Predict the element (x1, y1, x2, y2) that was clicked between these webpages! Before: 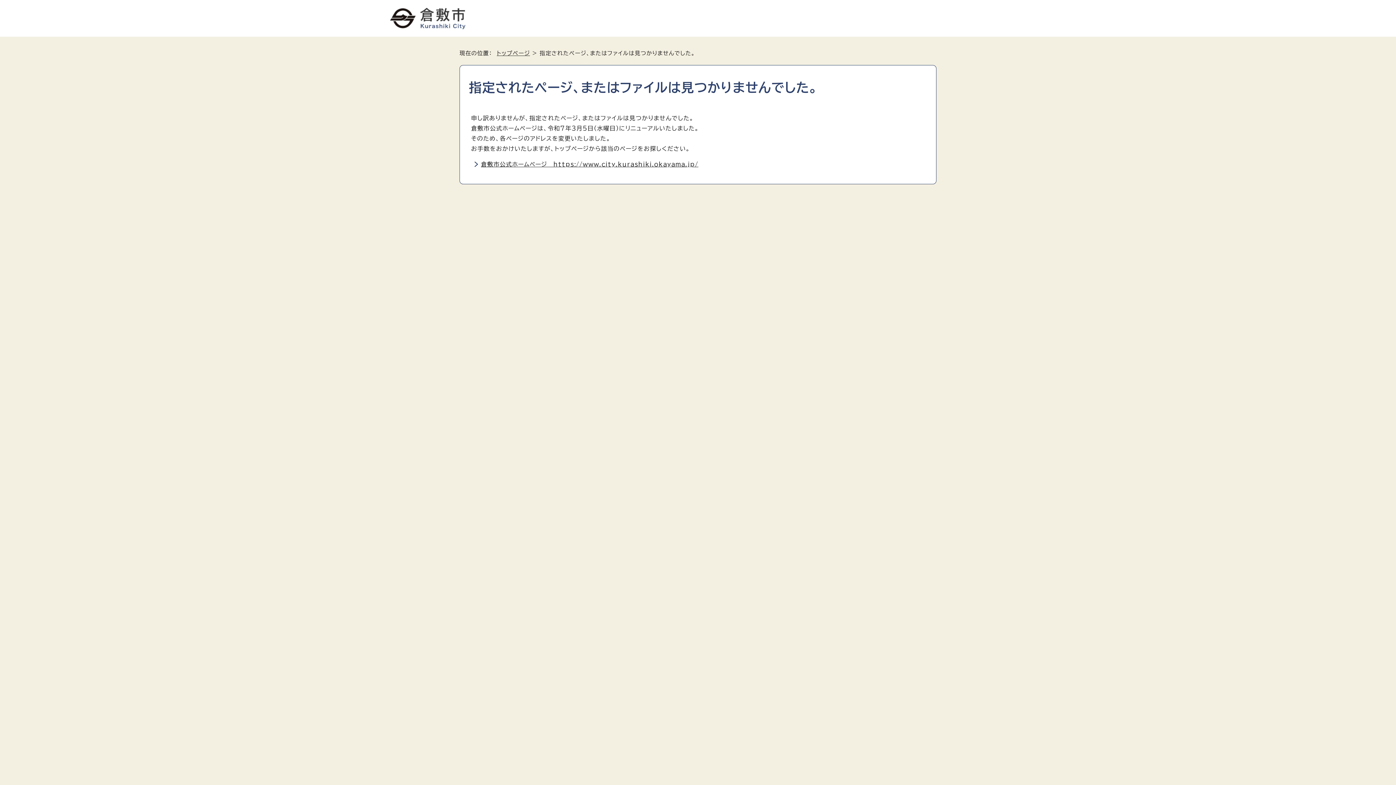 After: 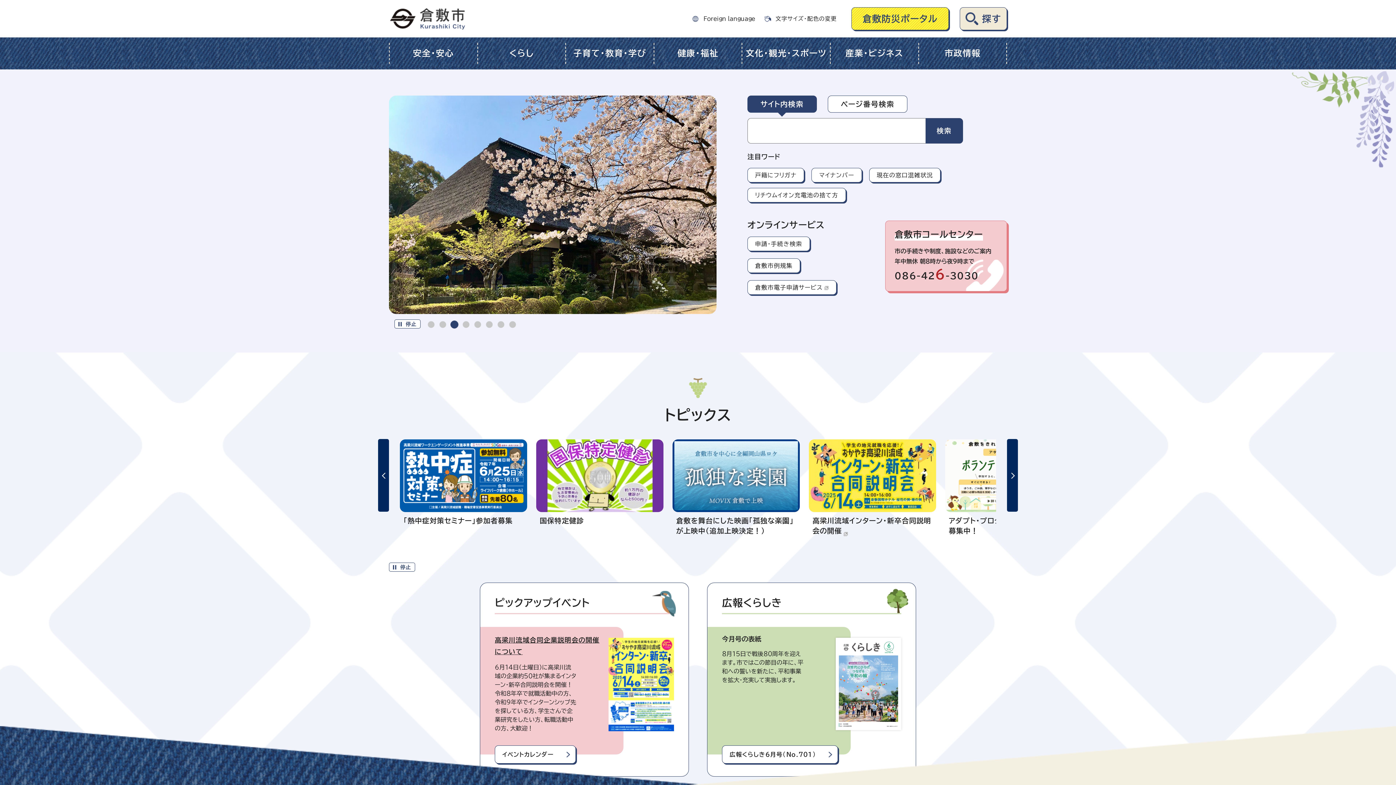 Action: label: トップページ bbox: (496, 50, 530, 56)